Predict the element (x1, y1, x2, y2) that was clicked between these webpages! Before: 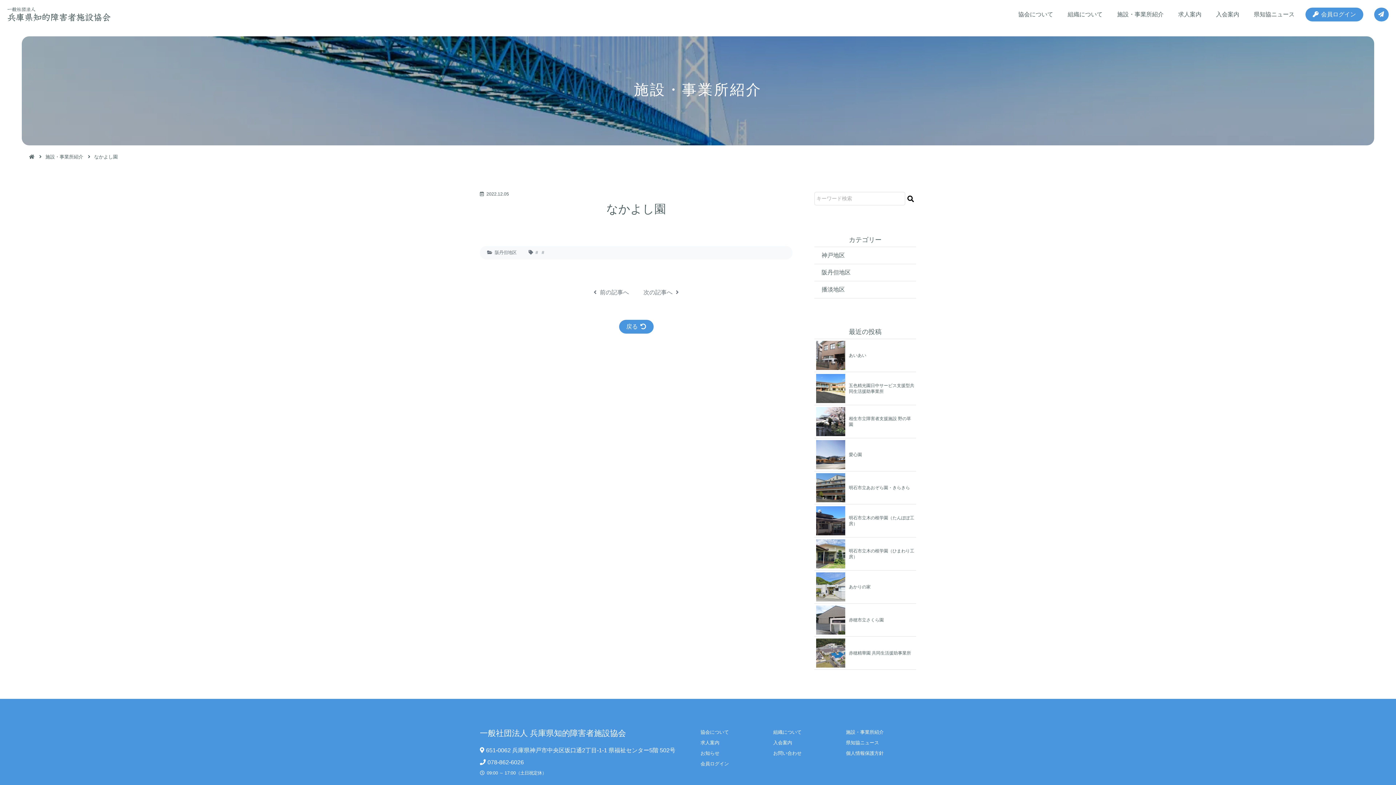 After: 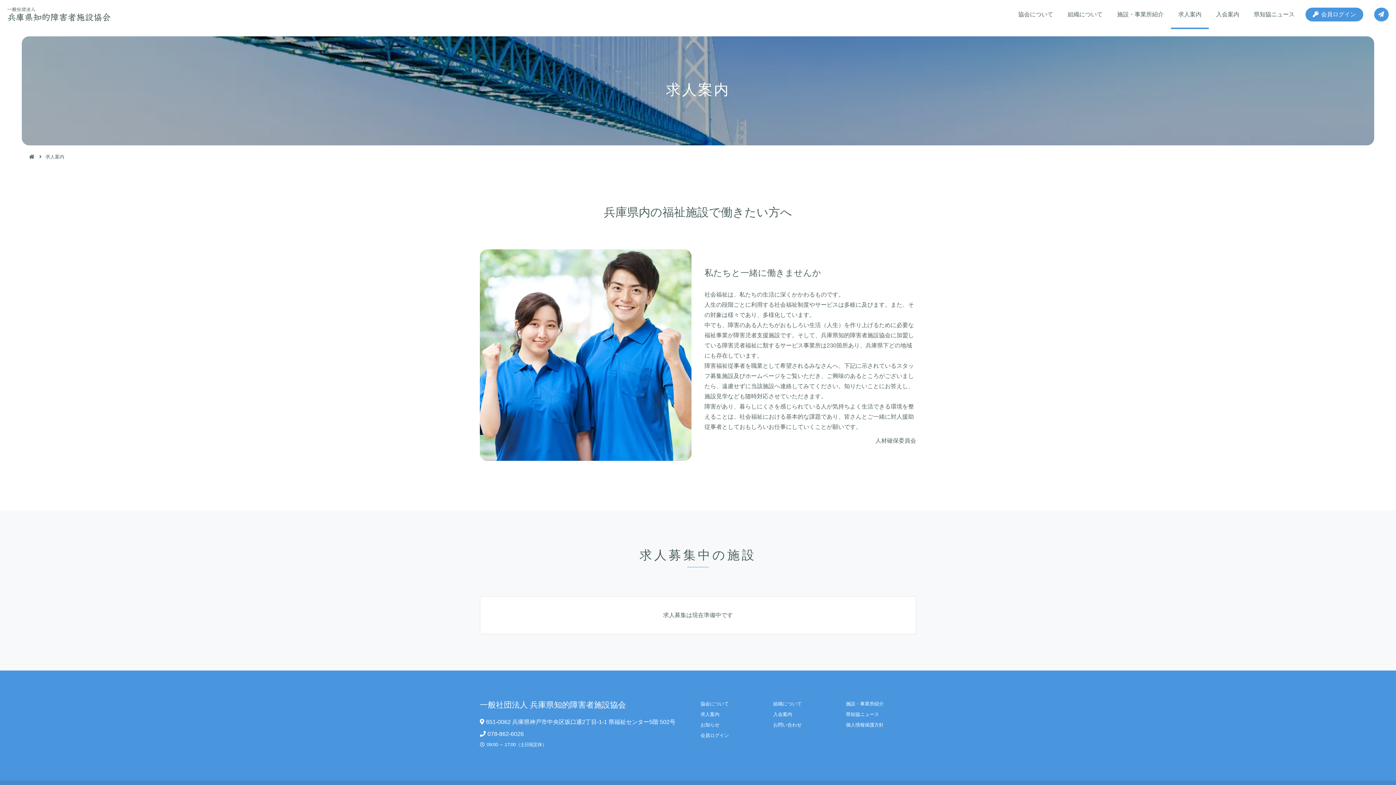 Action: label: 求人案内 bbox: (700, 740, 719, 745)